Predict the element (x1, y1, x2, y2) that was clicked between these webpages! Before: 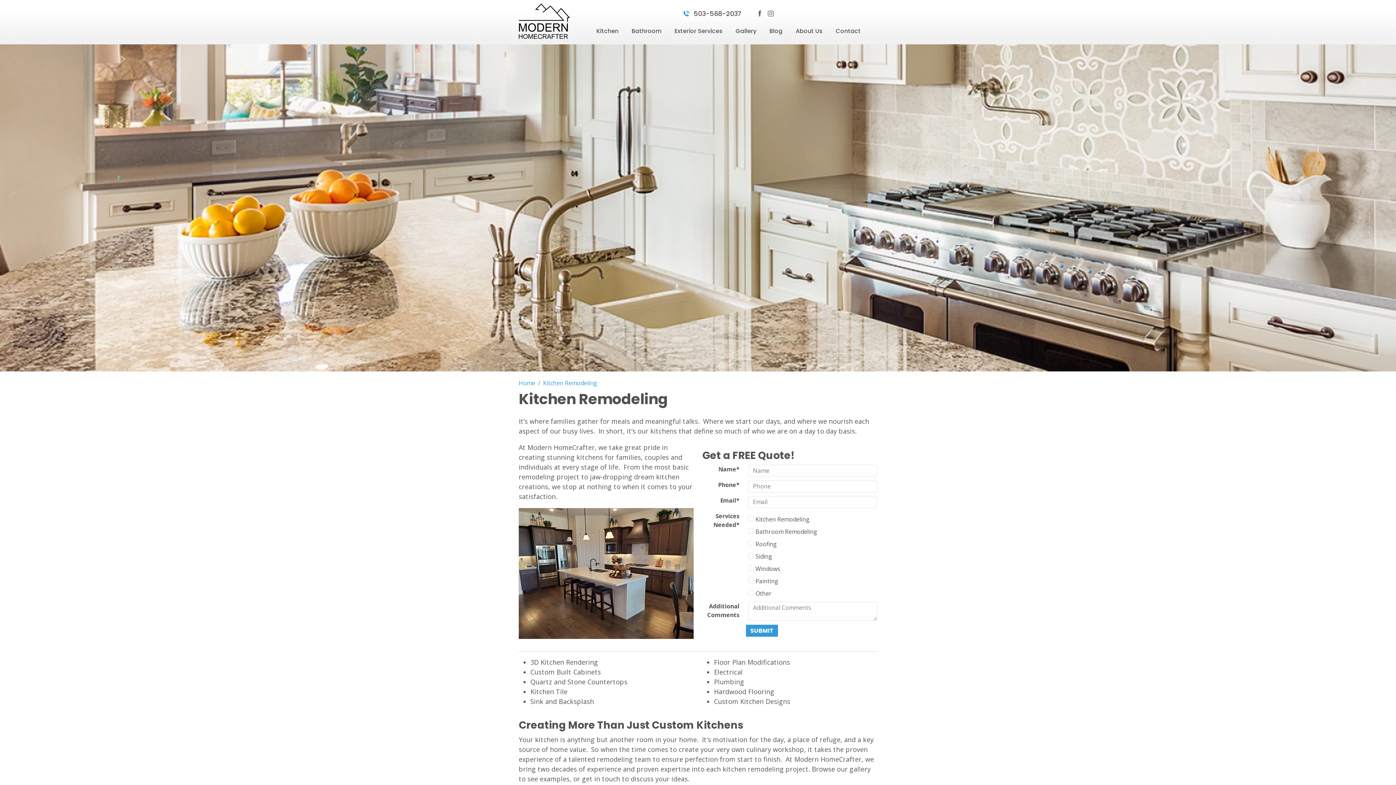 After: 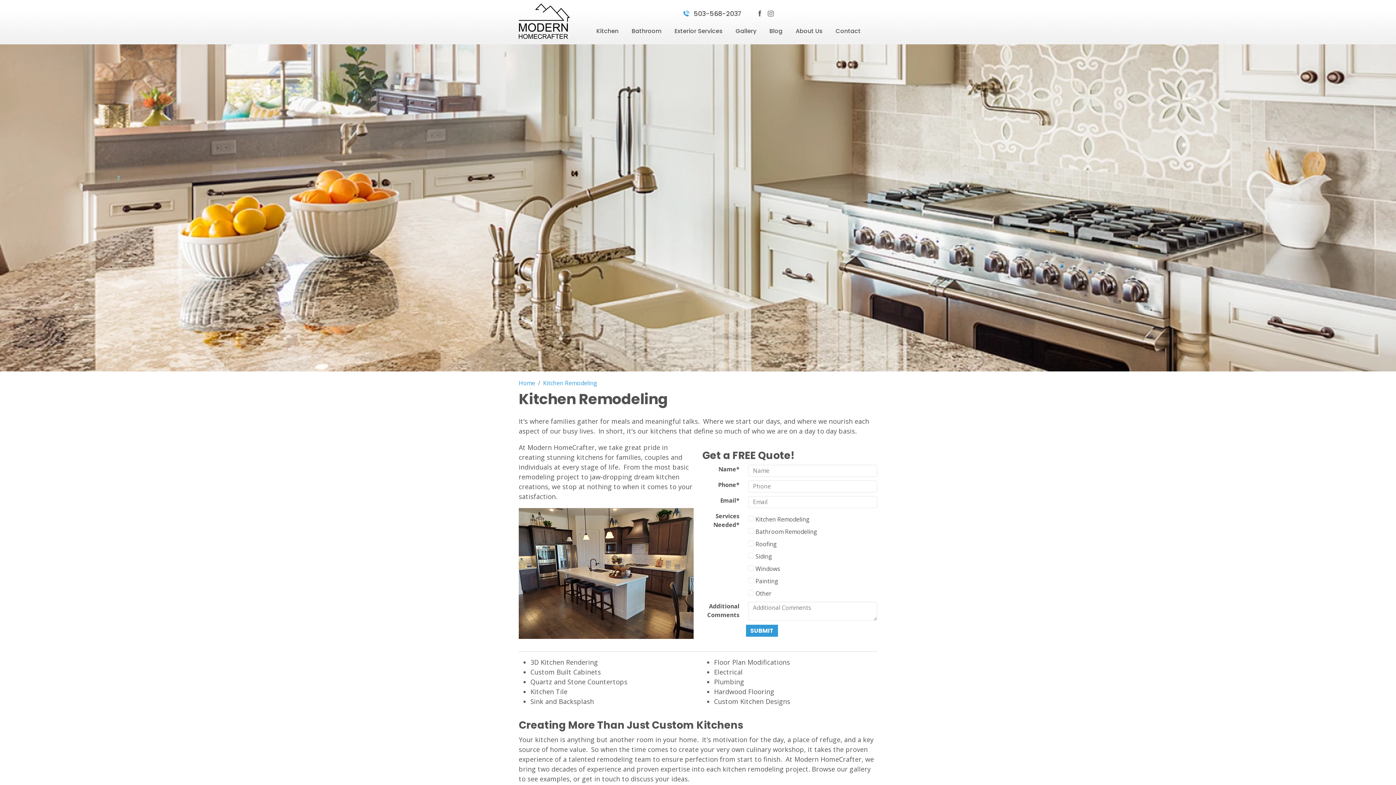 Action: bbox: (767, 8, 774, 16)